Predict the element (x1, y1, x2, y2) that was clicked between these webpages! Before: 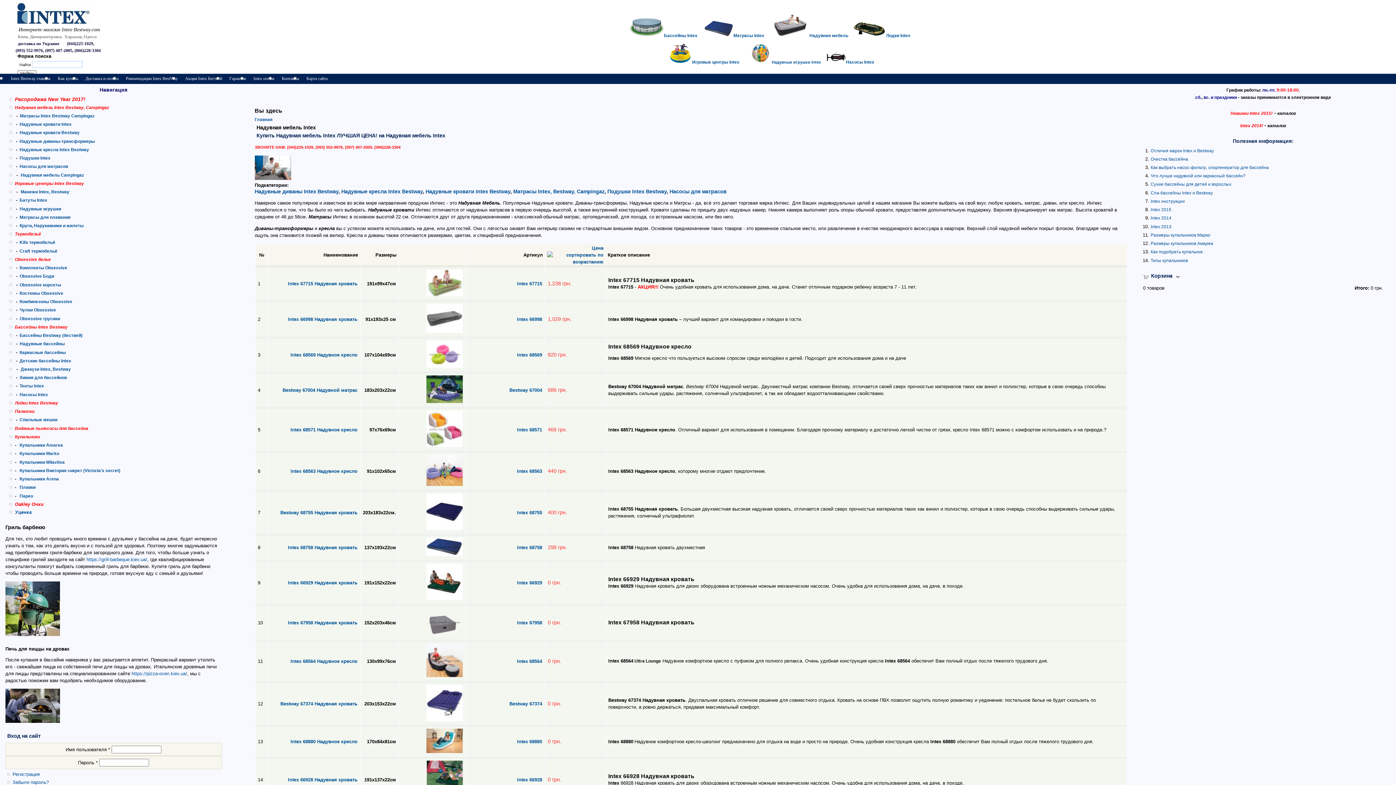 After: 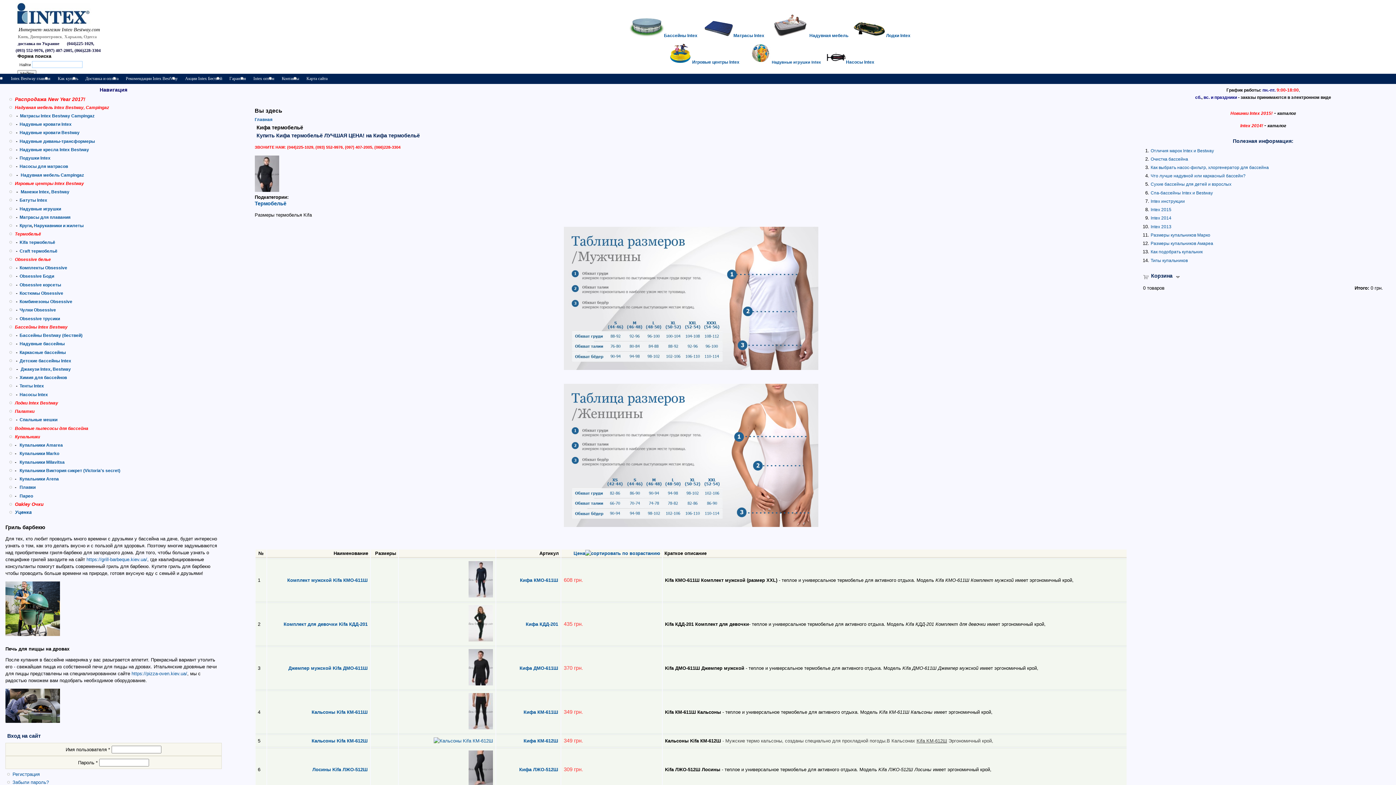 Action: label: Kifa термобельё bbox: (19, 240, 55, 245)